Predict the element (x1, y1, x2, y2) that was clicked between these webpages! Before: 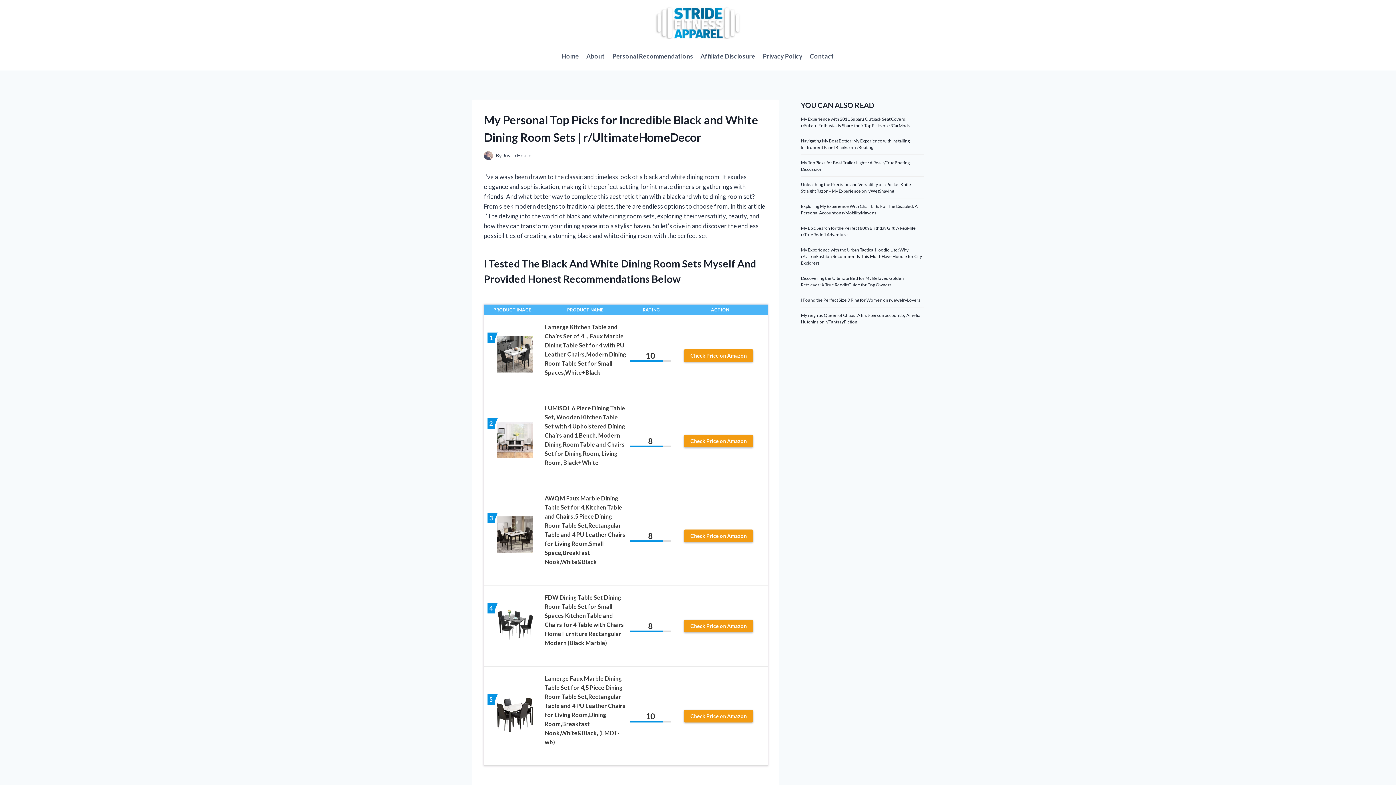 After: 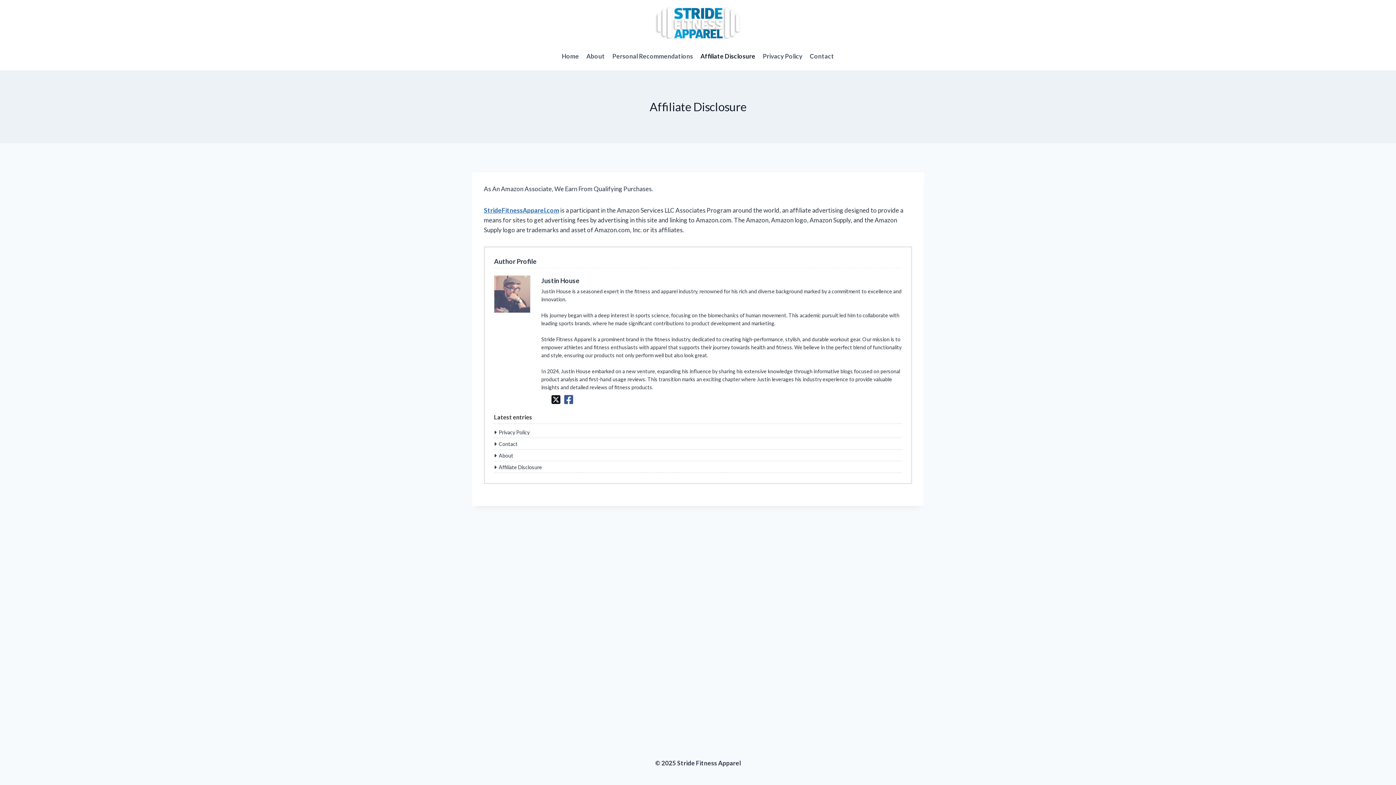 Action: bbox: (696, 47, 759, 64) label: Affiliate Disclosure